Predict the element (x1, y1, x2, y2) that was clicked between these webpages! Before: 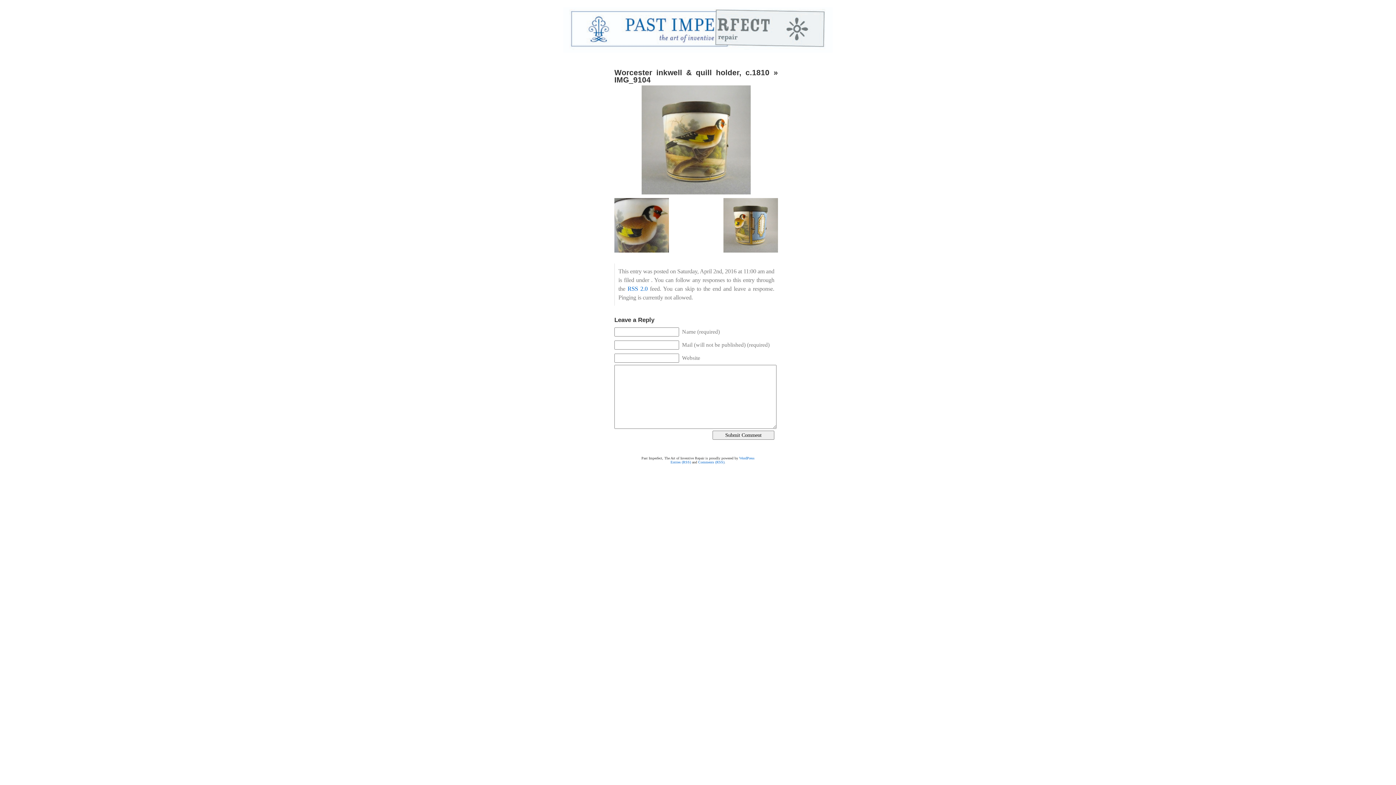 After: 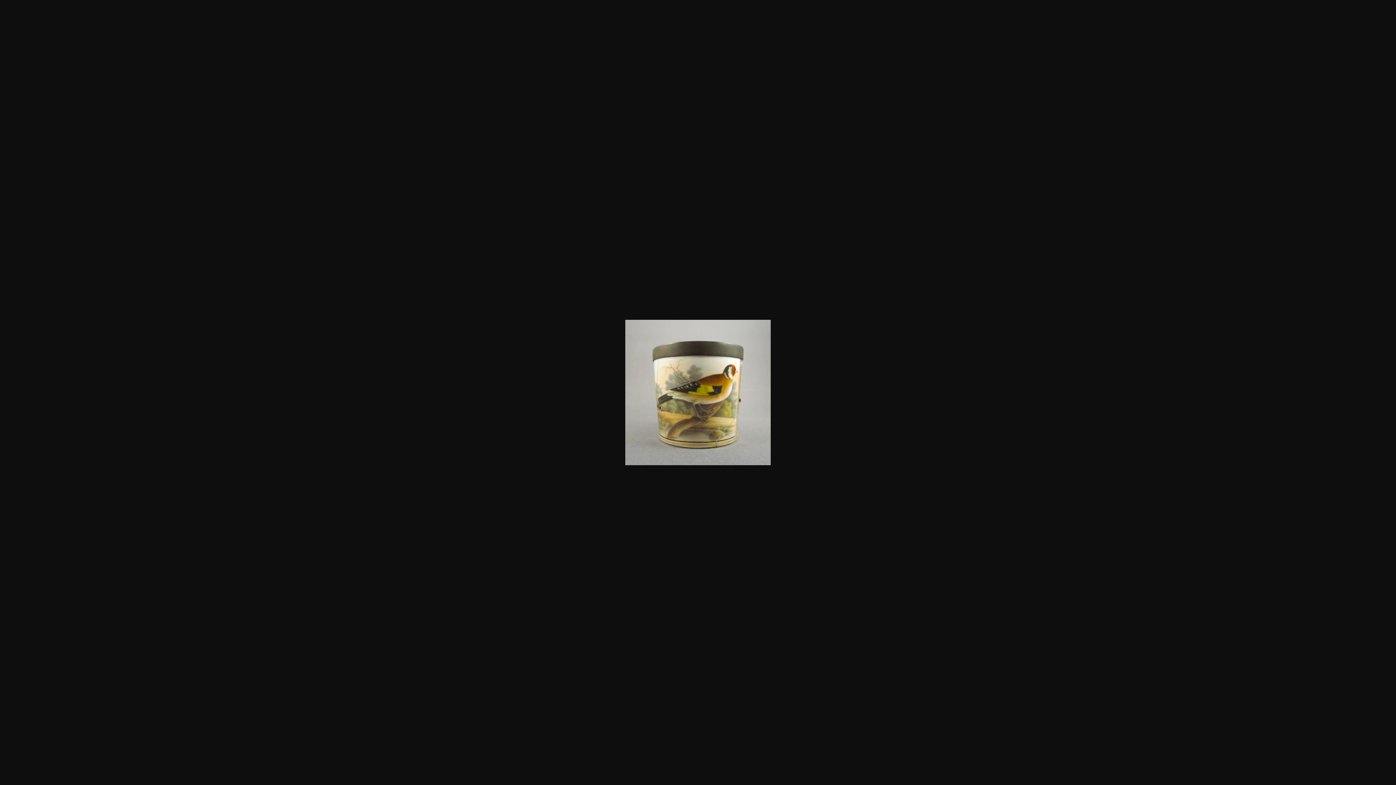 Action: bbox: (641, 190, 750, 195)